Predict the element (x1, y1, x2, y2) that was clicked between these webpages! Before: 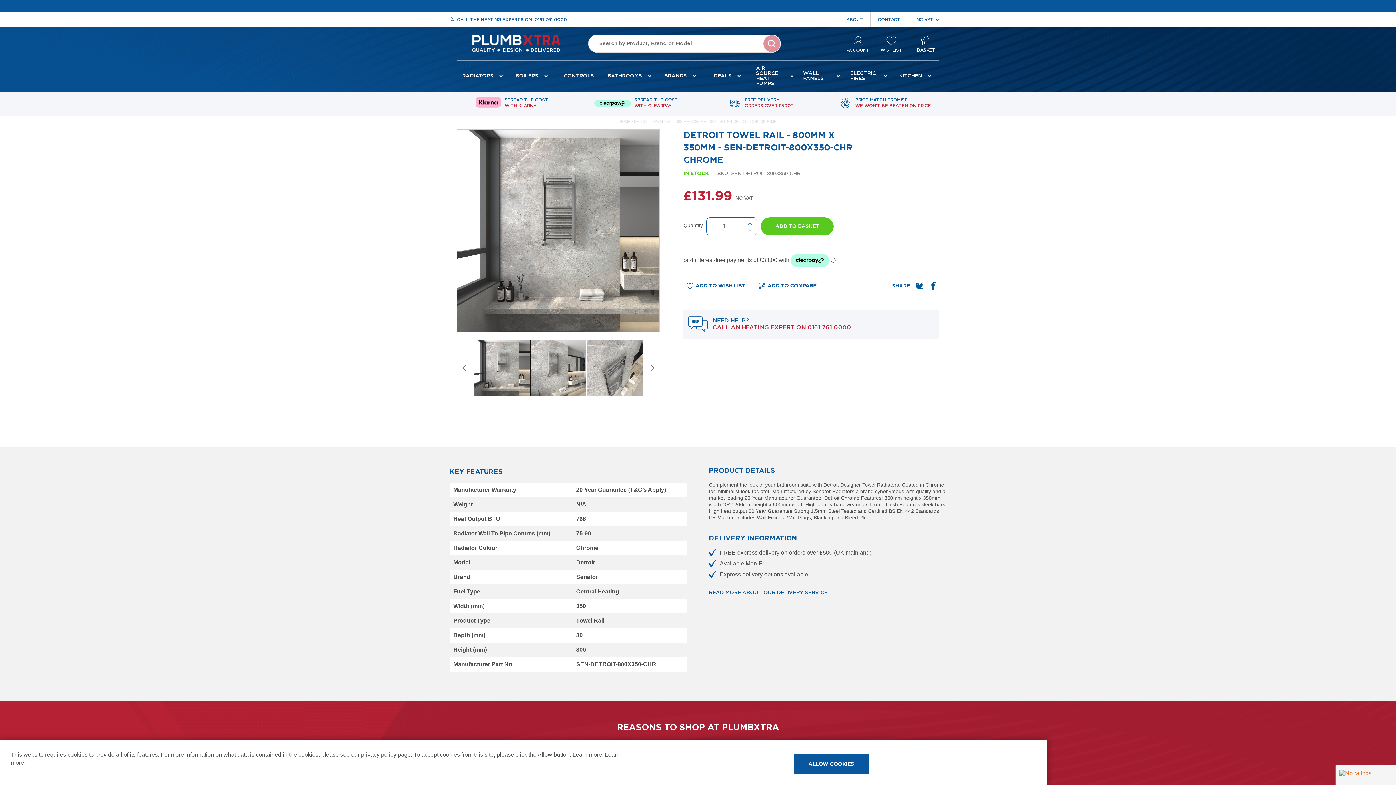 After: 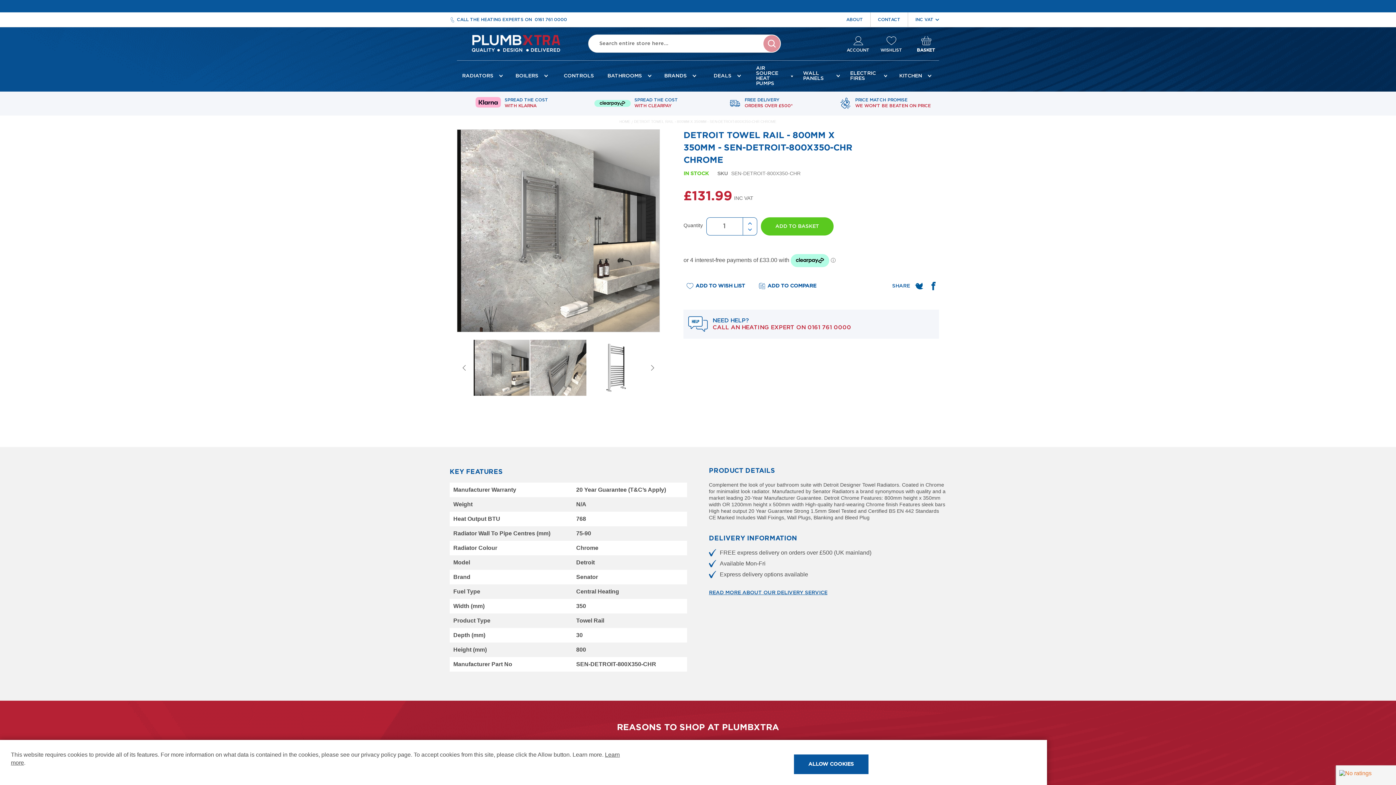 Action: label: Next bbox: (643, 358, 661, 377)